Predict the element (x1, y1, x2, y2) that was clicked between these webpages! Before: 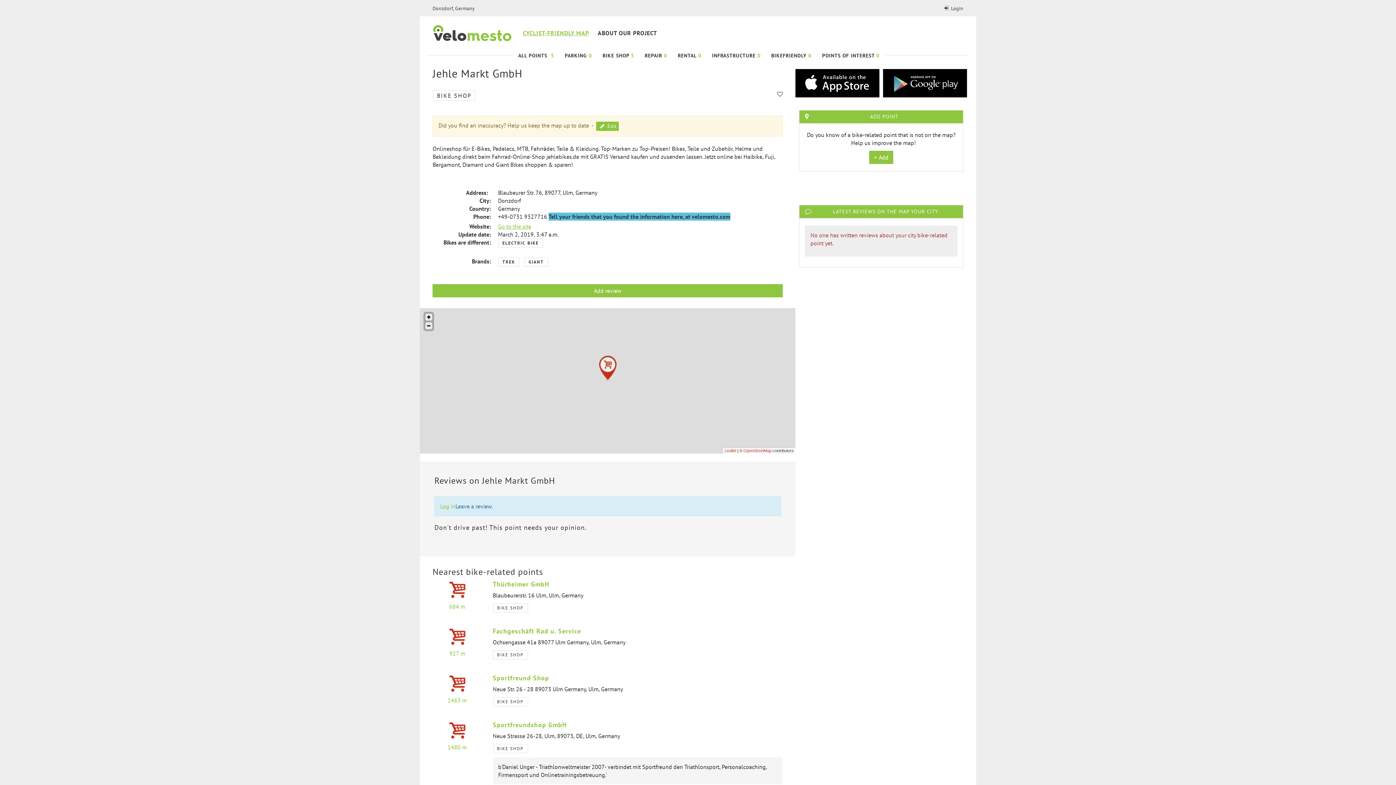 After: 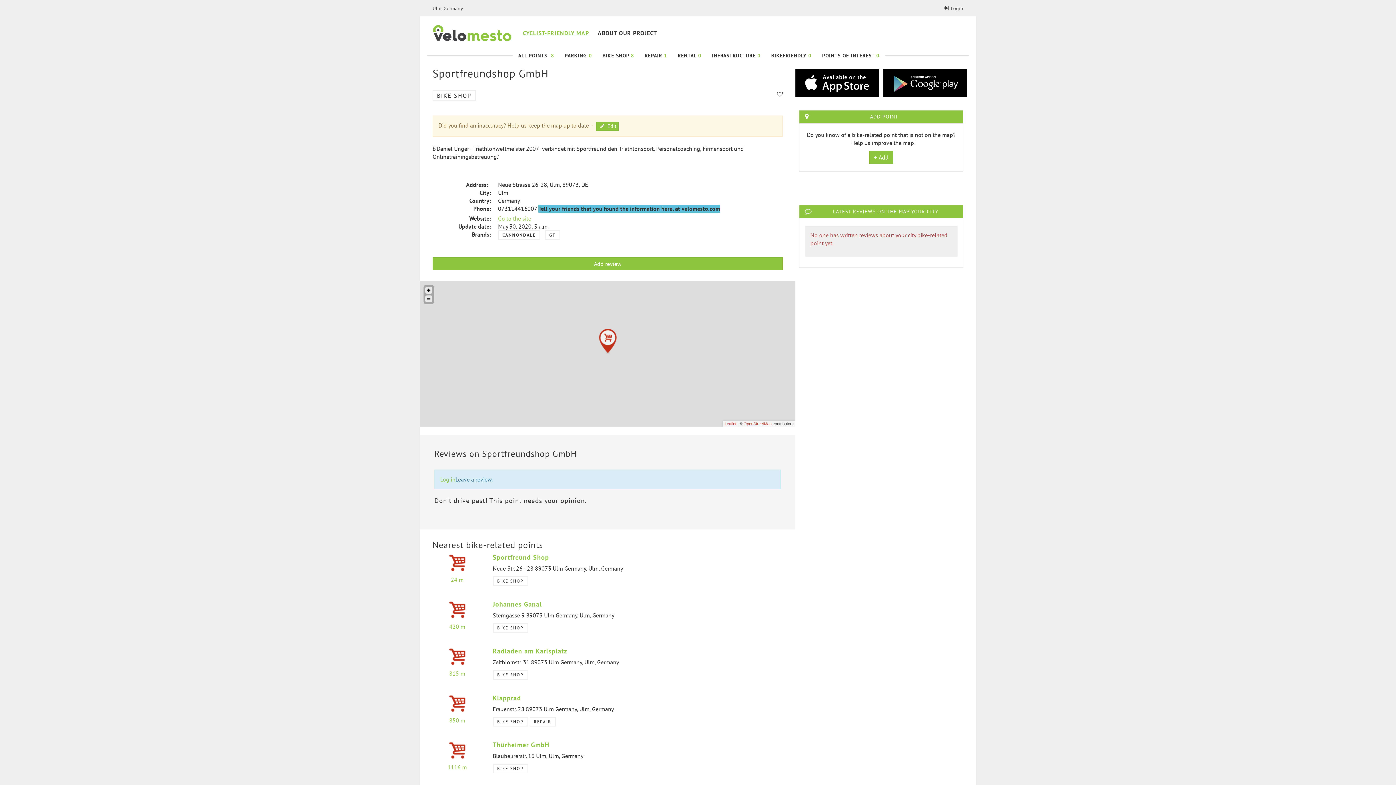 Action: label: Sportfreundshop GmbH bbox: (492, 721, 567, 729)